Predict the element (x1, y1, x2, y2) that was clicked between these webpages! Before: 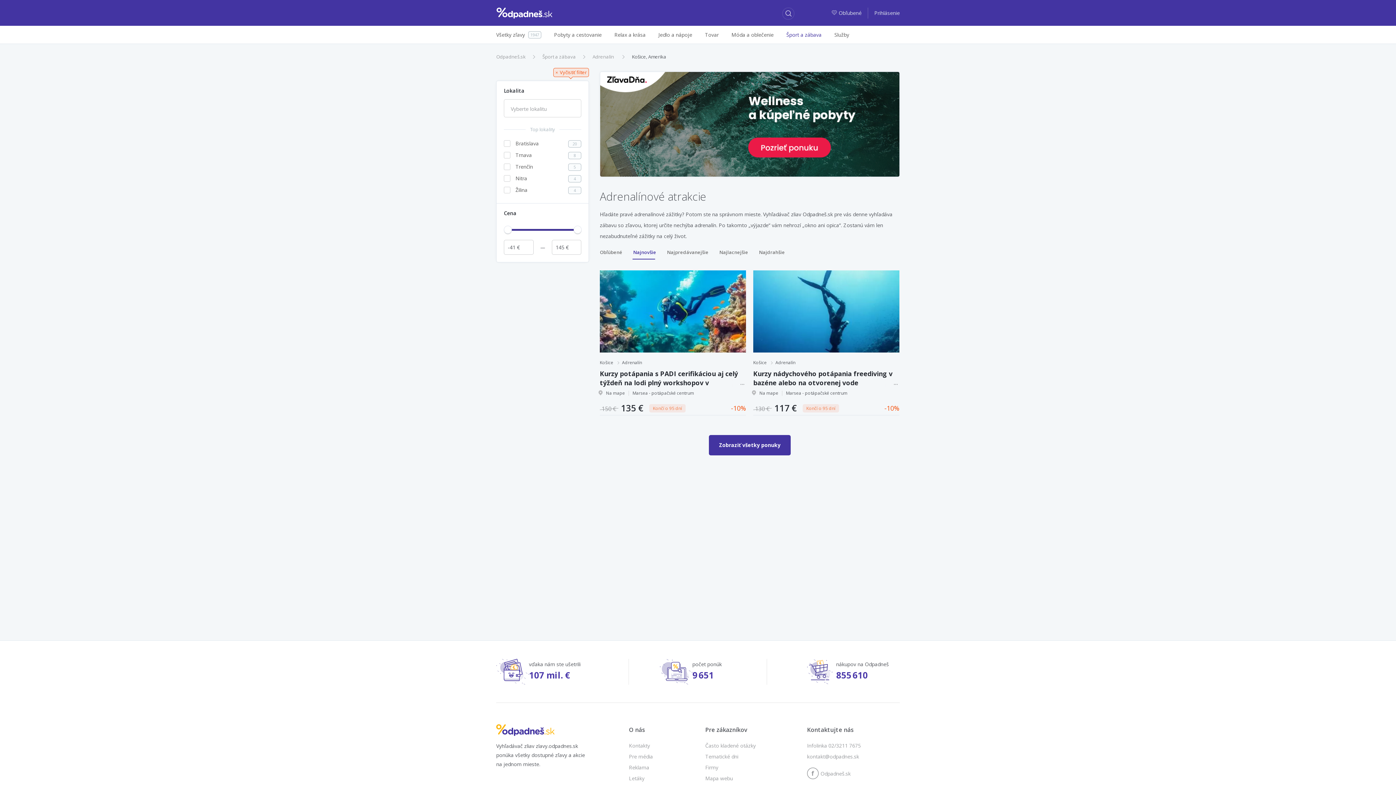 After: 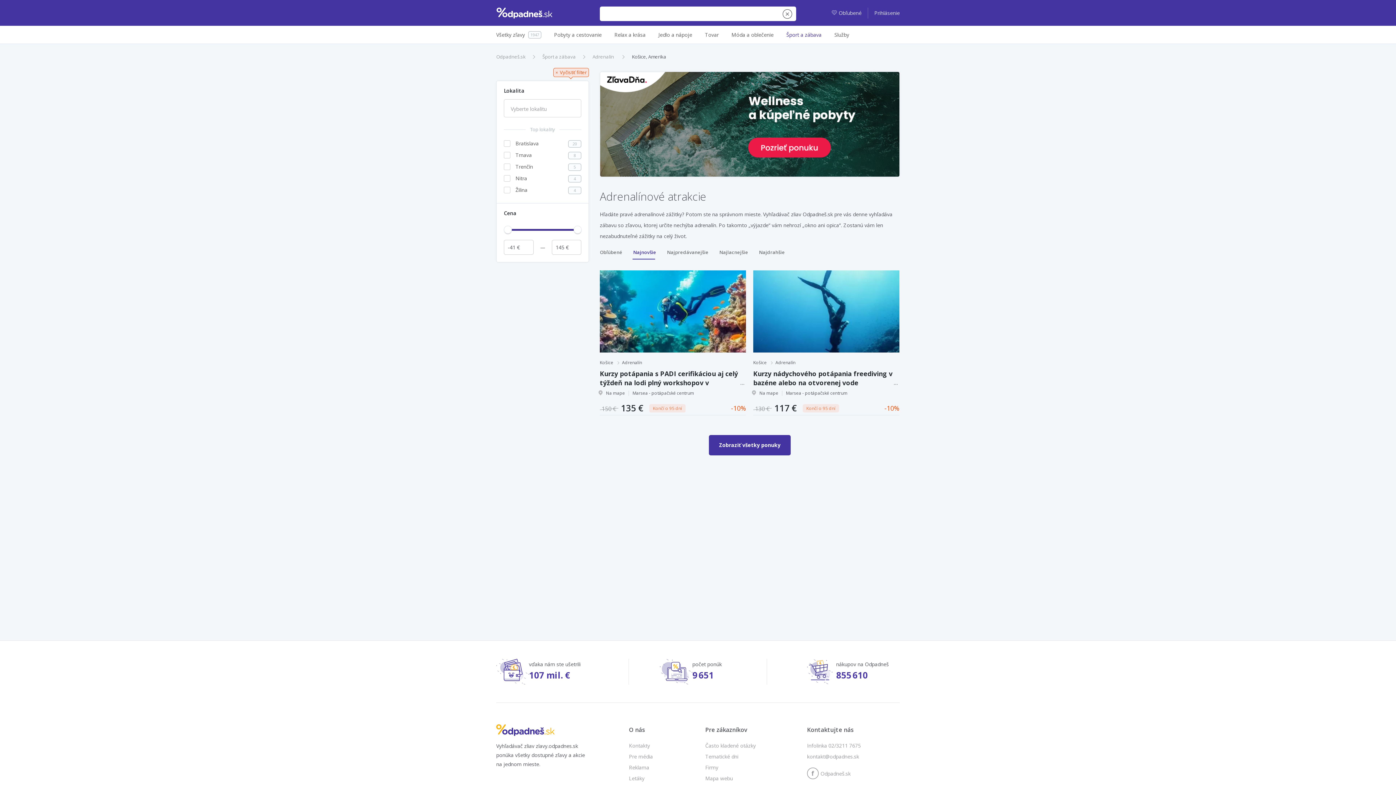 Action: bbox: (782, 7, 794, 19)